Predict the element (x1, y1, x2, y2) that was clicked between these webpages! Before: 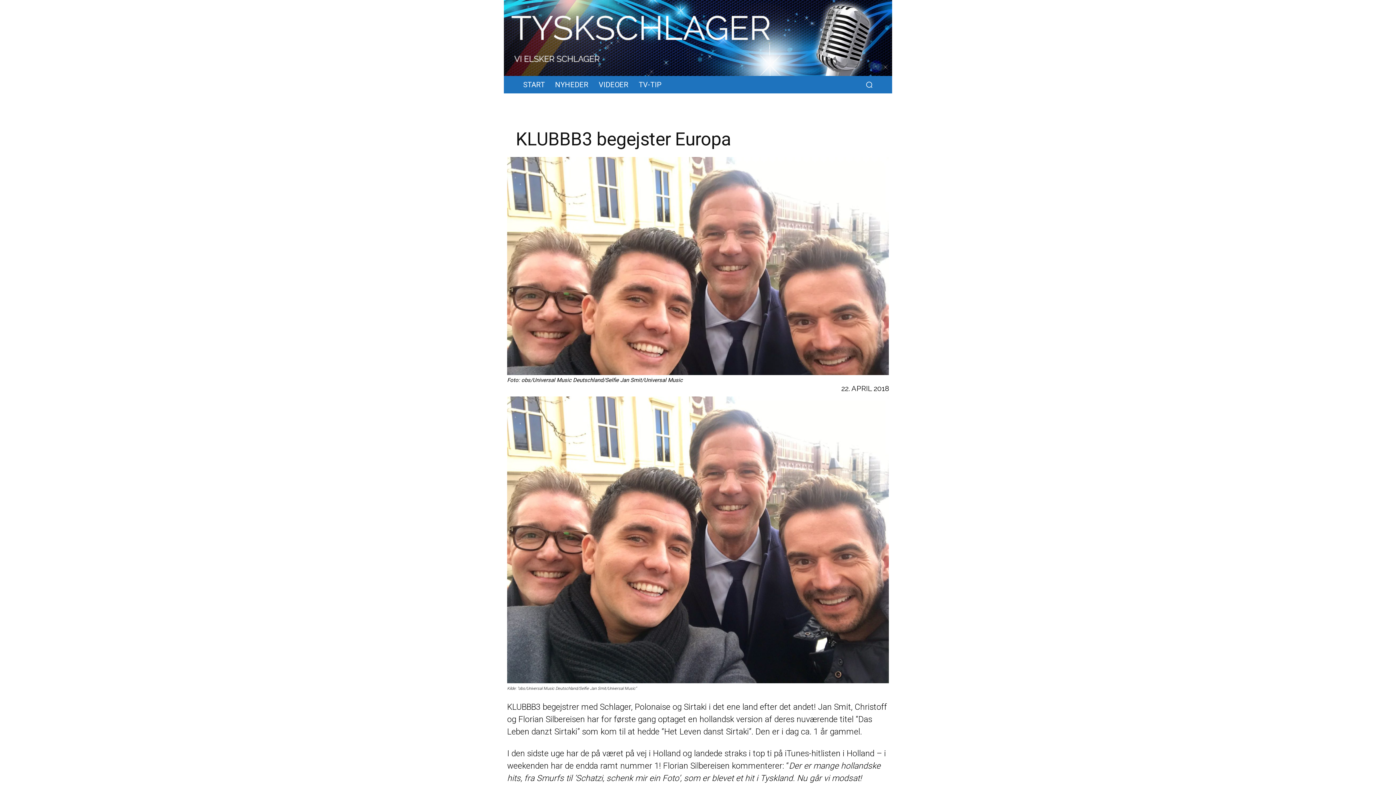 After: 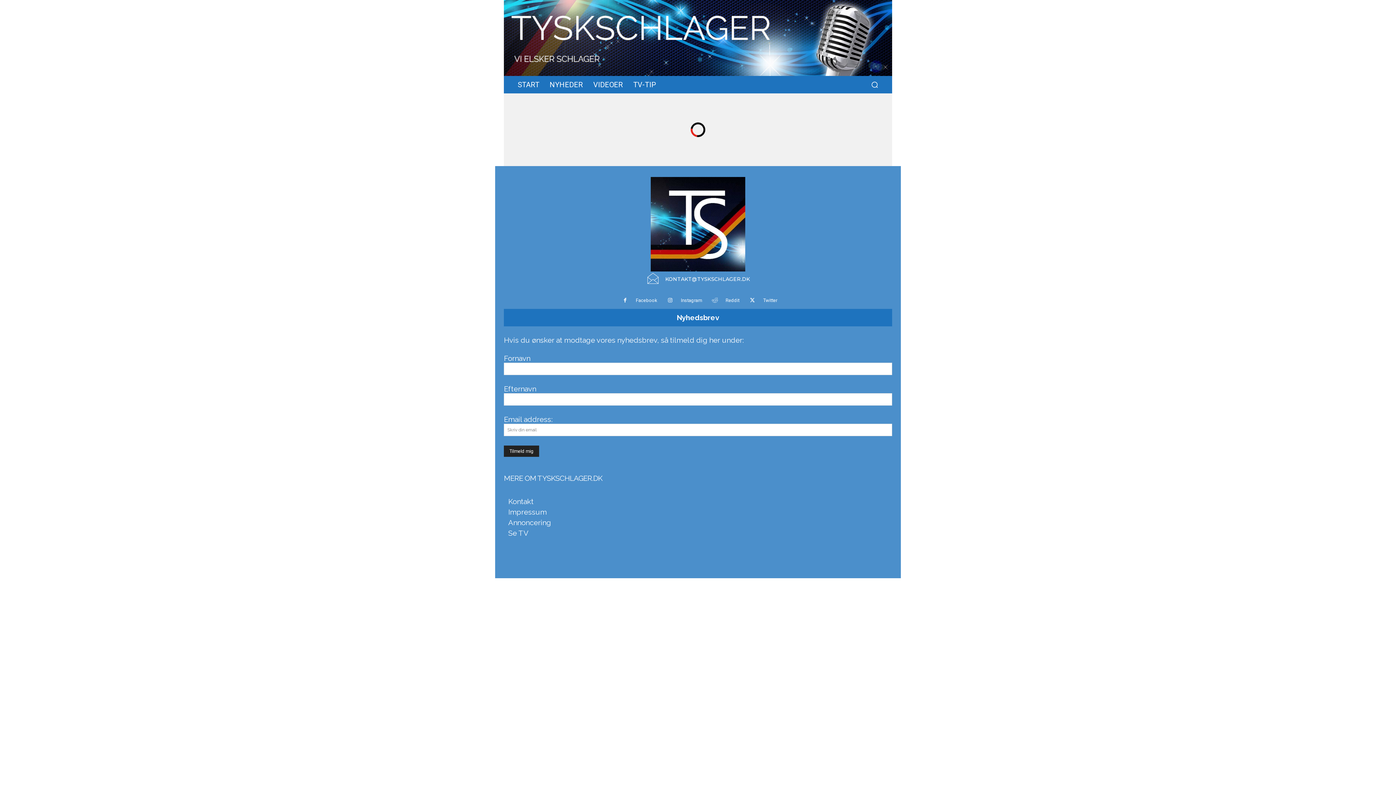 Action: label: VIDEOER bbox: (593, 80, 633, 89)